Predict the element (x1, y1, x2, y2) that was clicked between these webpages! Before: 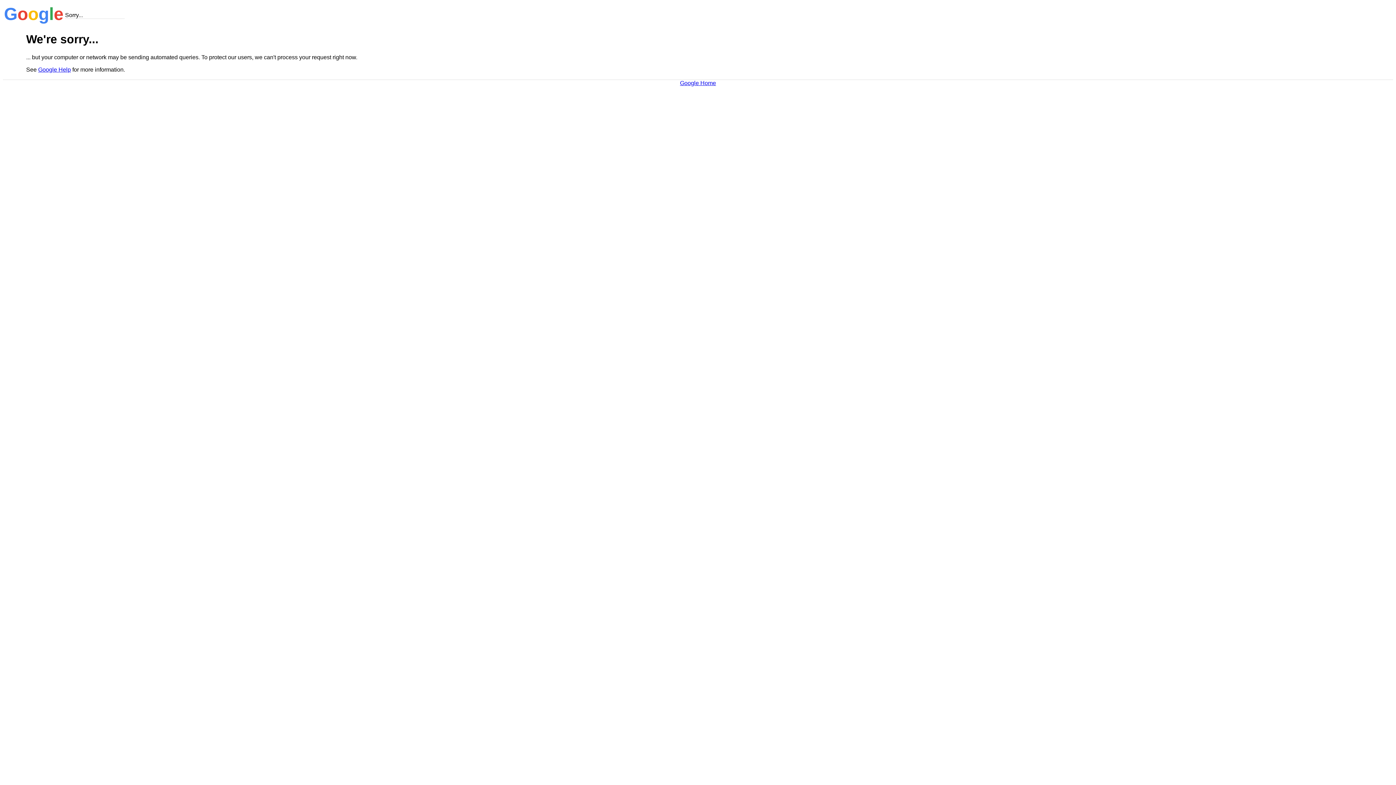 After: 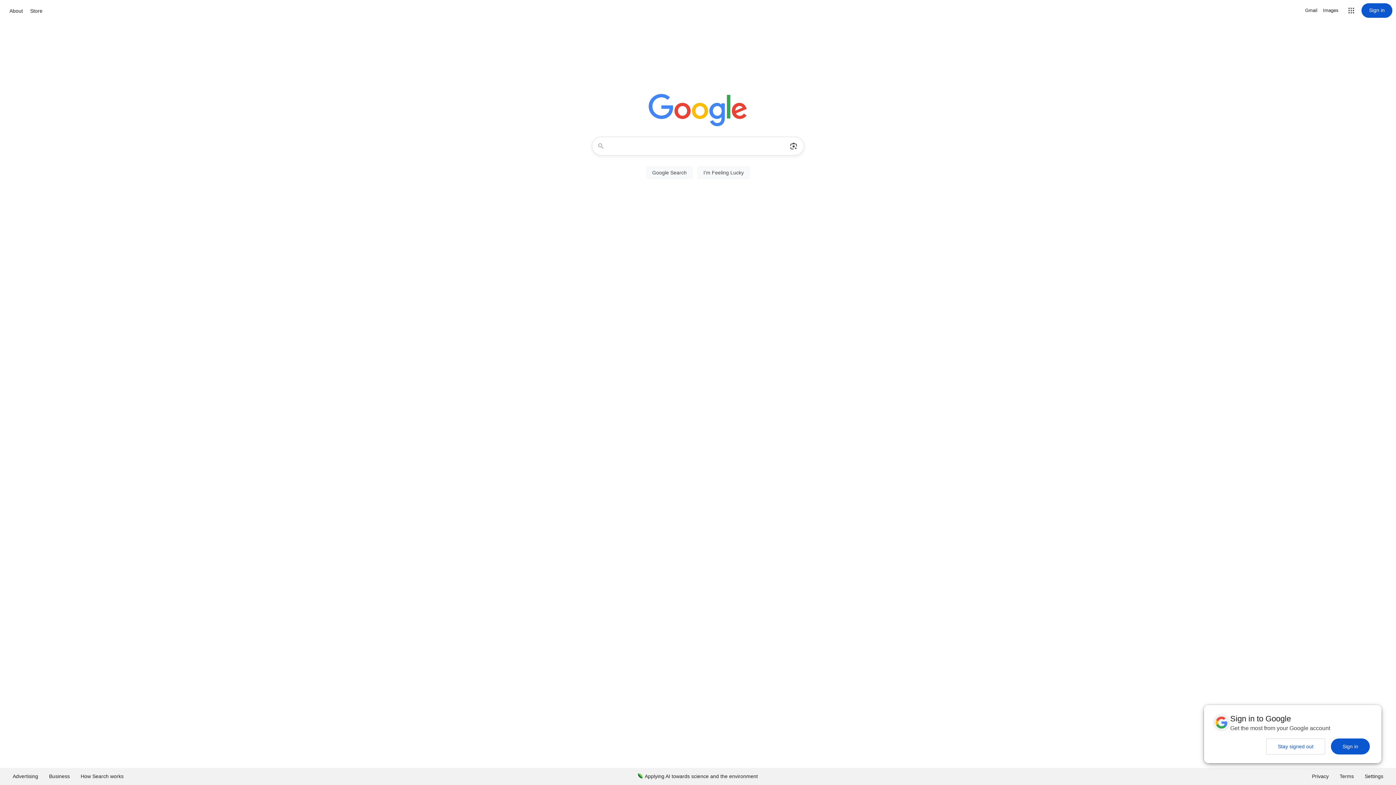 Action: label: Google Home bbox: (680, 79, 716, 86)